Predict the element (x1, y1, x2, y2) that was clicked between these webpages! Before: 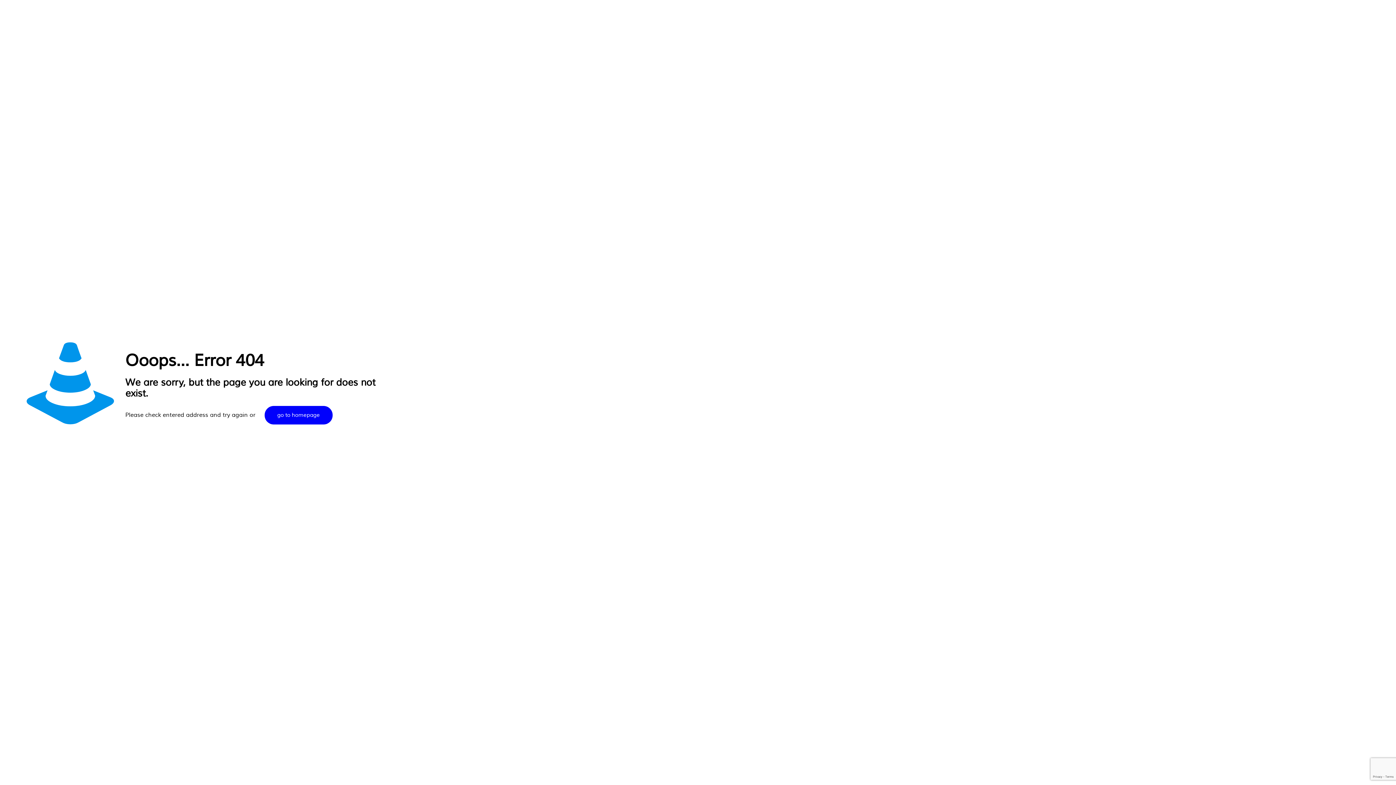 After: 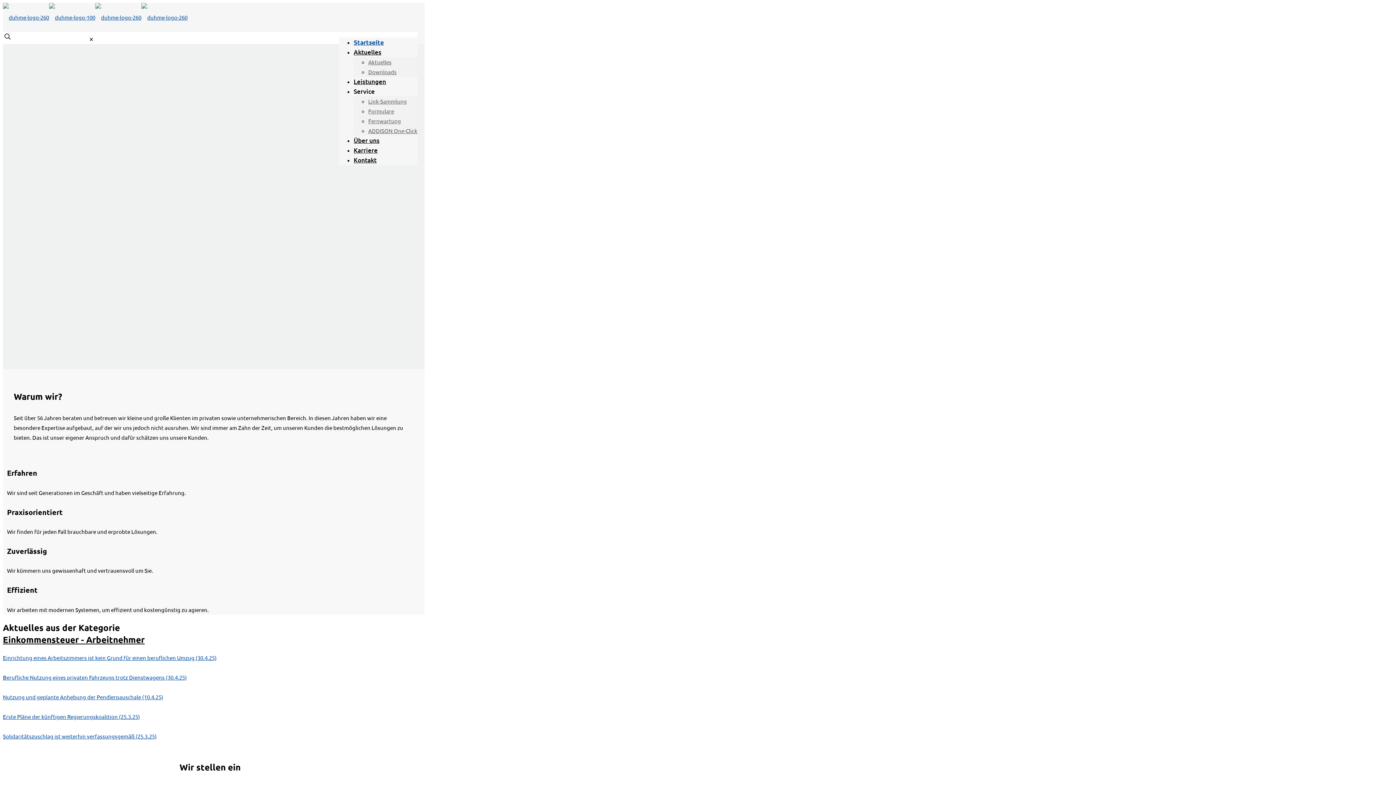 Action: label: go to homepage bbox: (264, 406, 332, 424)